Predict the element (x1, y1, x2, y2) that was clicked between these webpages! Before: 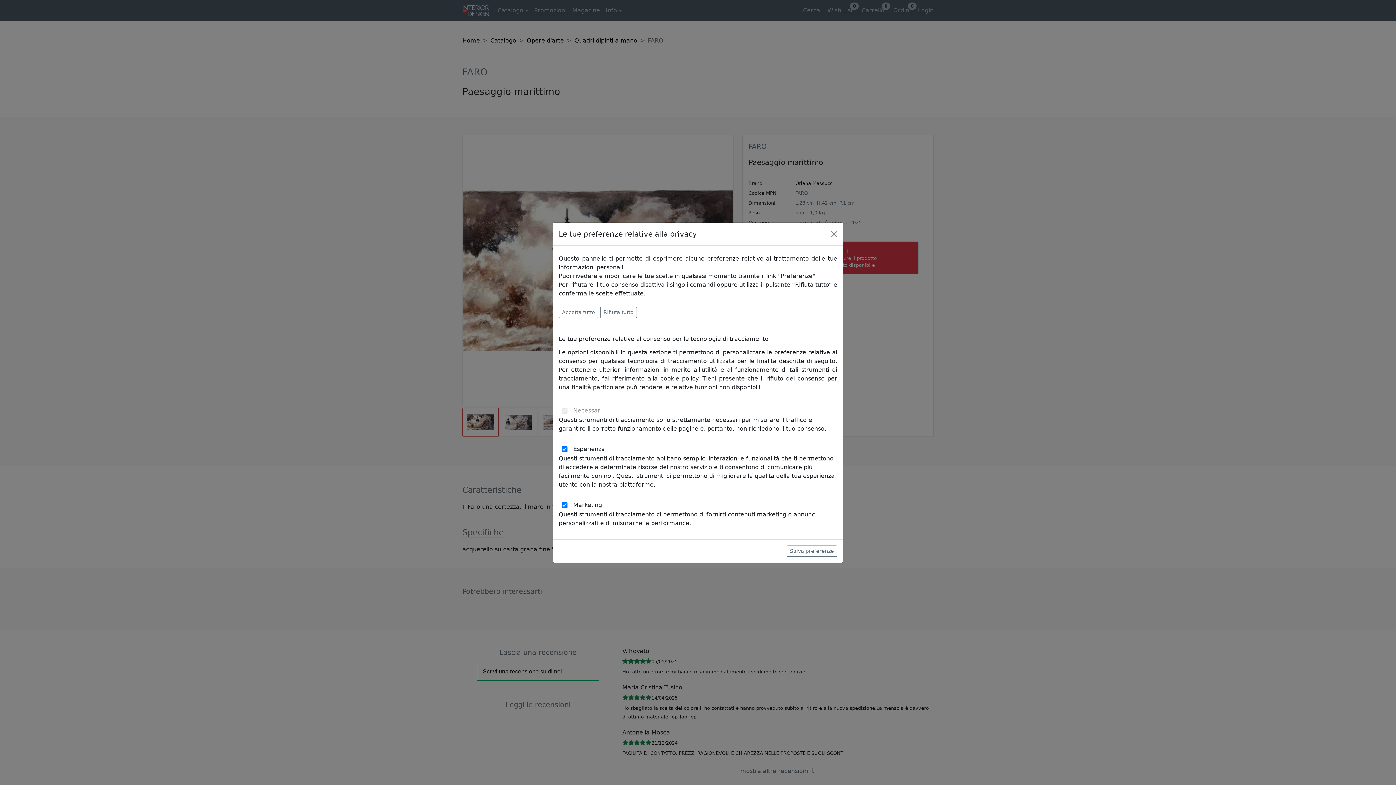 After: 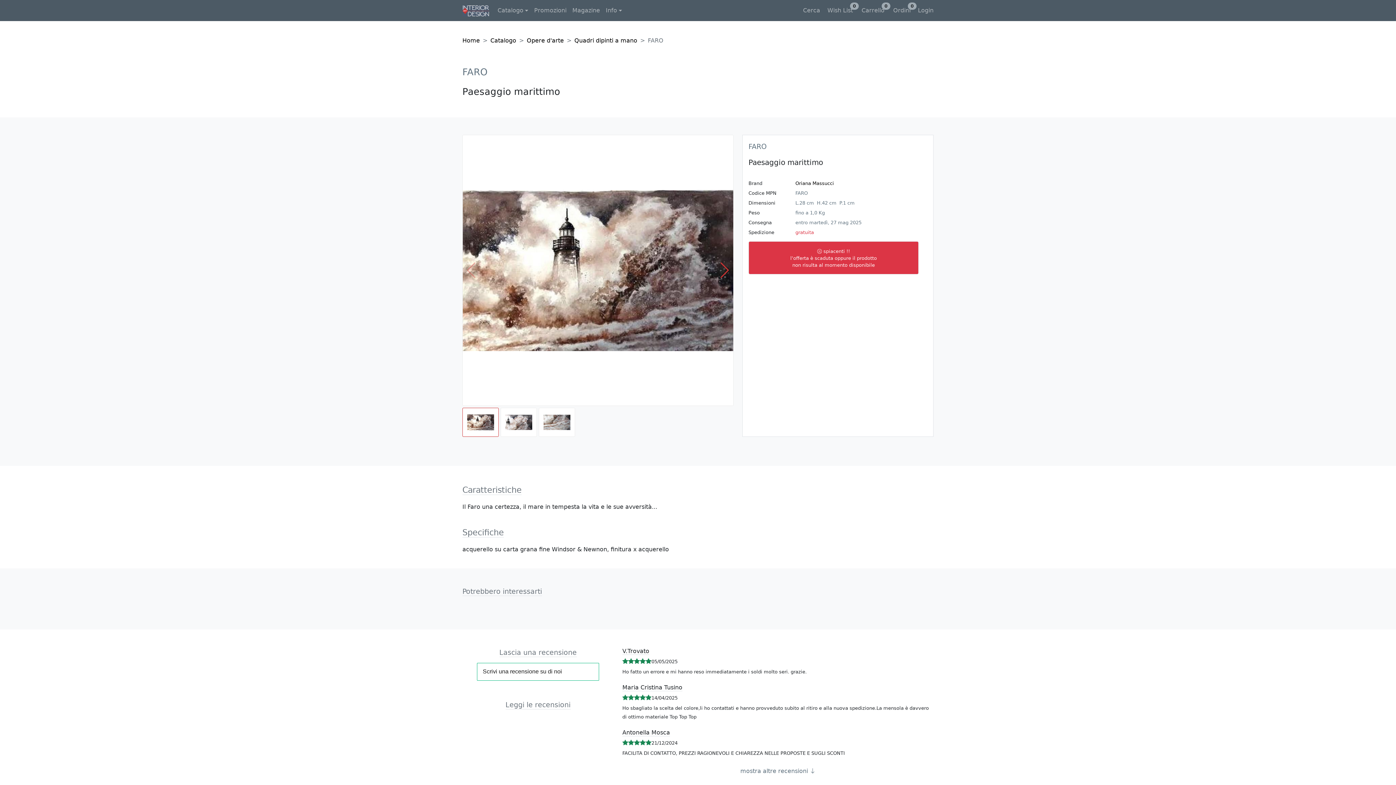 Action: label: Close bbox: (828, 228, 840, 239)